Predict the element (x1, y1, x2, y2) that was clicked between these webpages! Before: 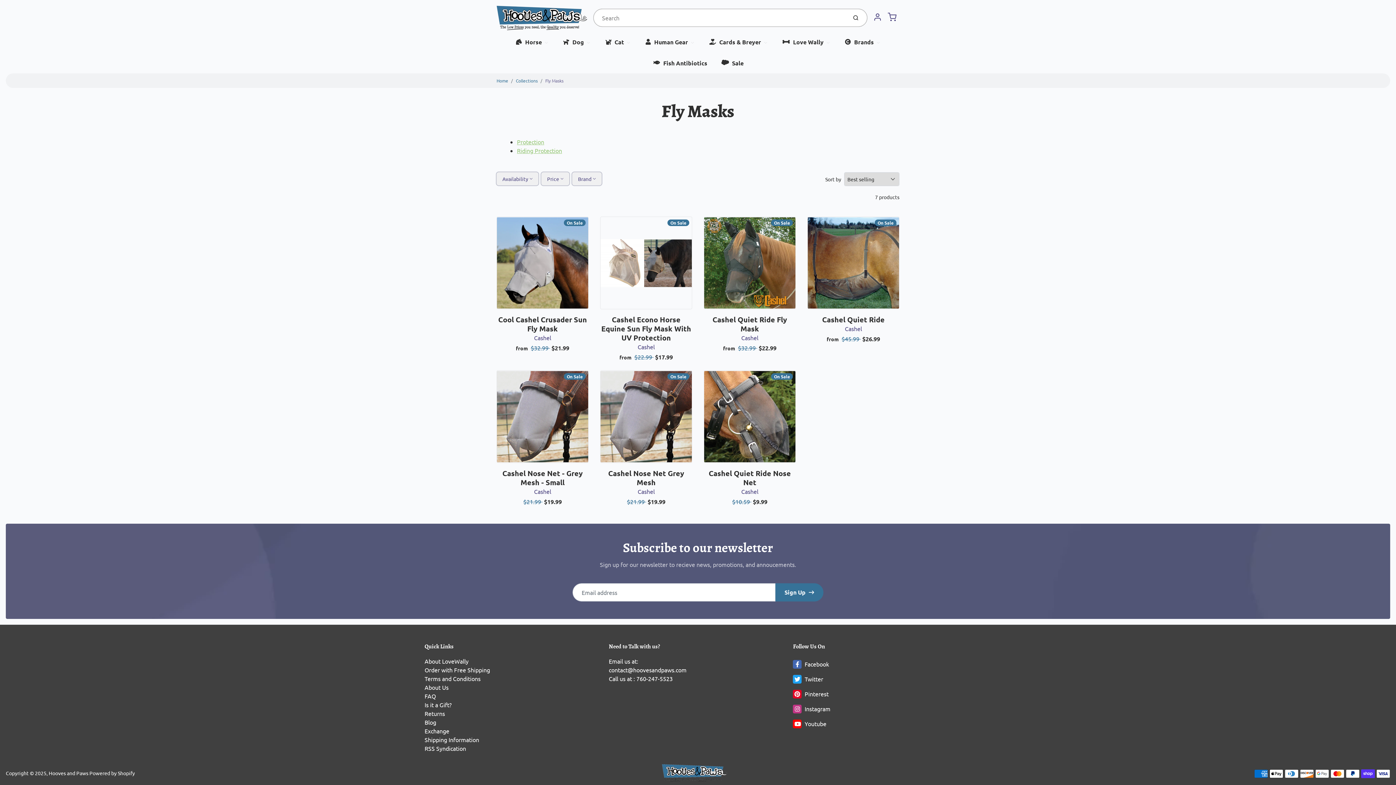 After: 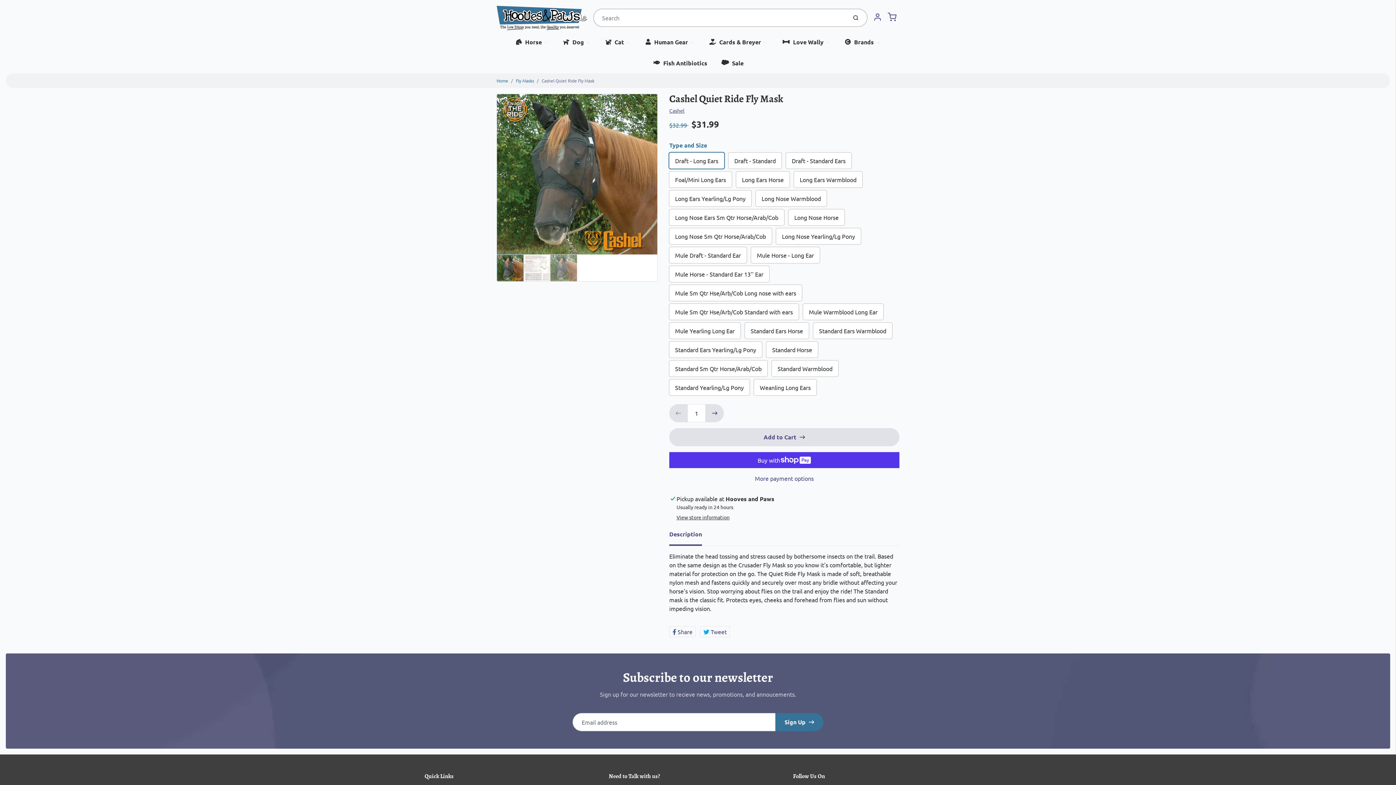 Action: label: Cashel Quiet Ride Fly Mask bbox: (712, 315, 787, 333)